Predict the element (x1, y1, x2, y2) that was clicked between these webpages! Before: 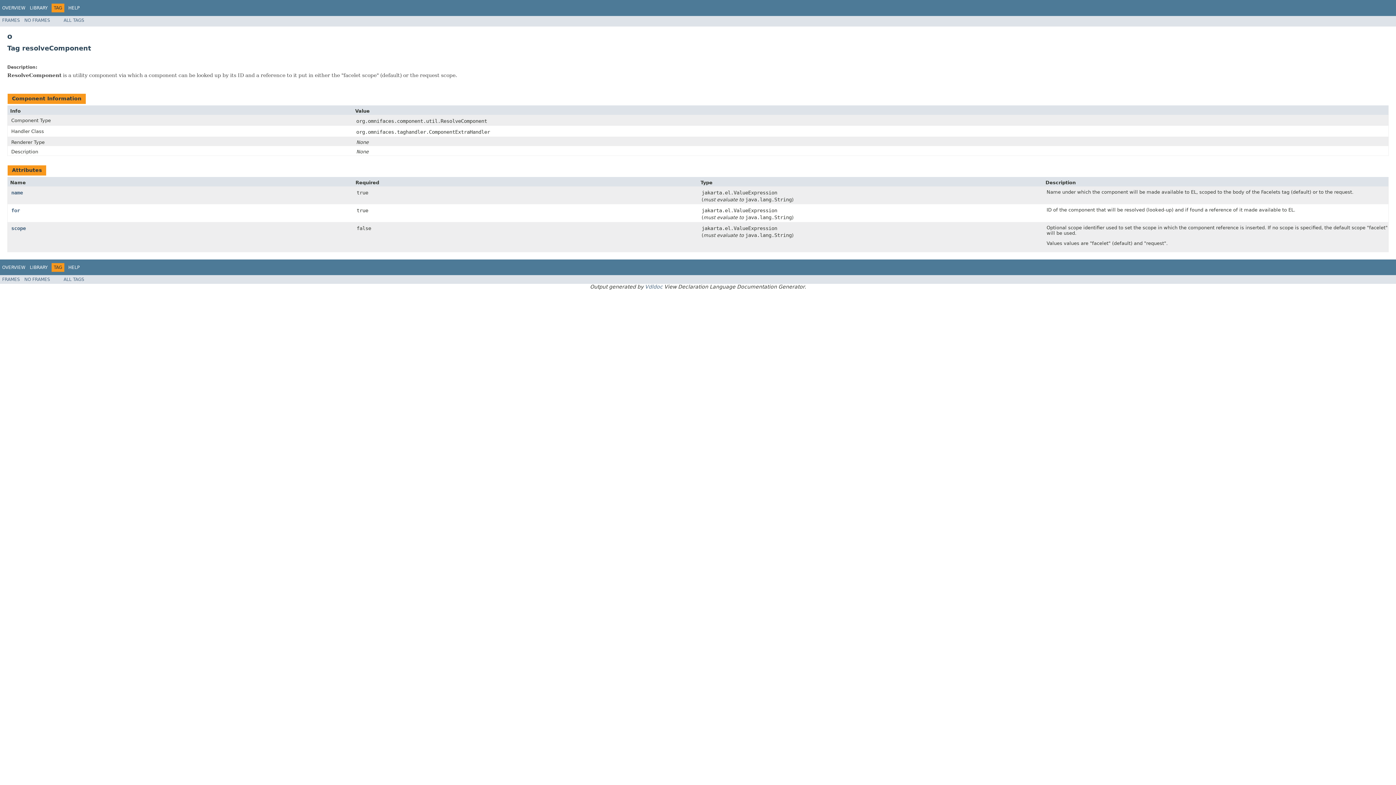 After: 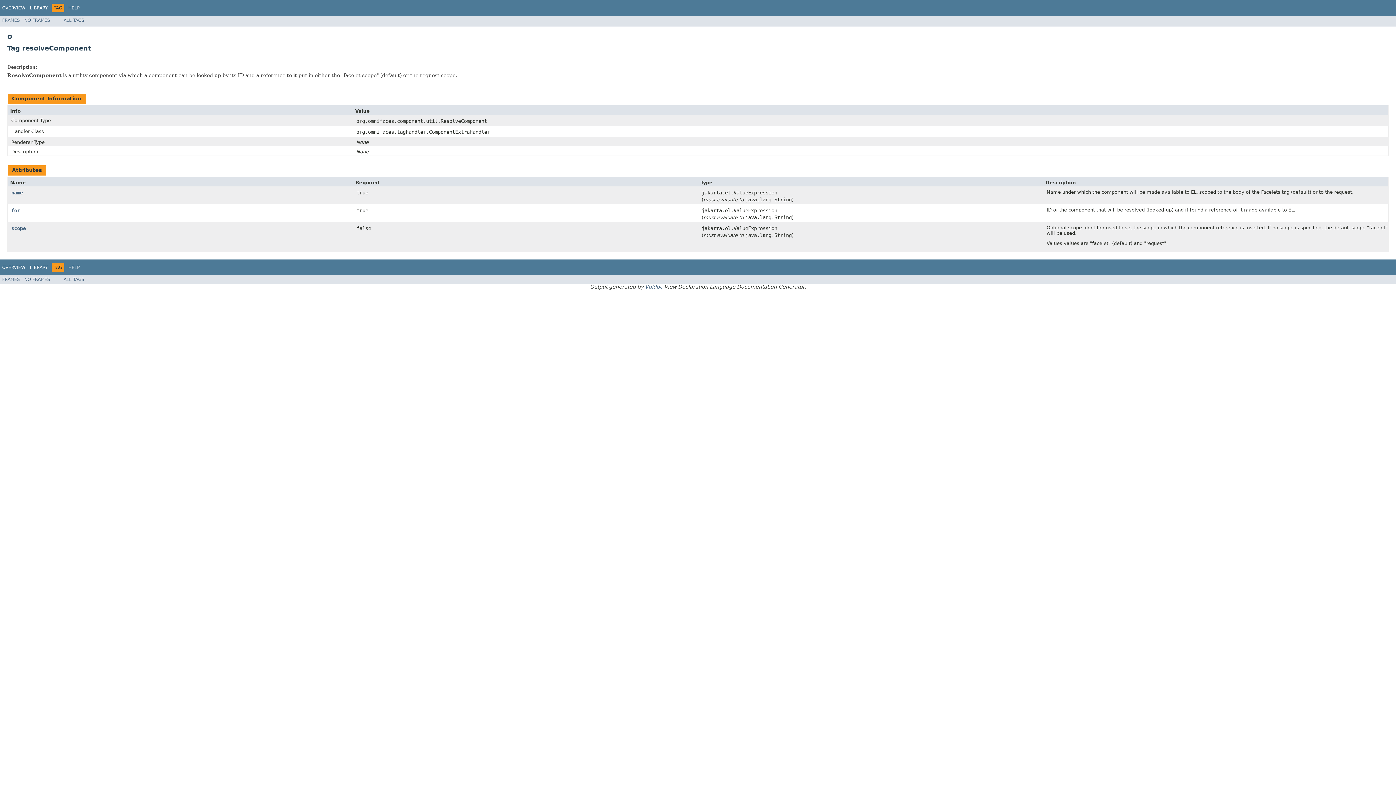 Action: bbox: (24, 17, 50, 22) label: NO FRAMES